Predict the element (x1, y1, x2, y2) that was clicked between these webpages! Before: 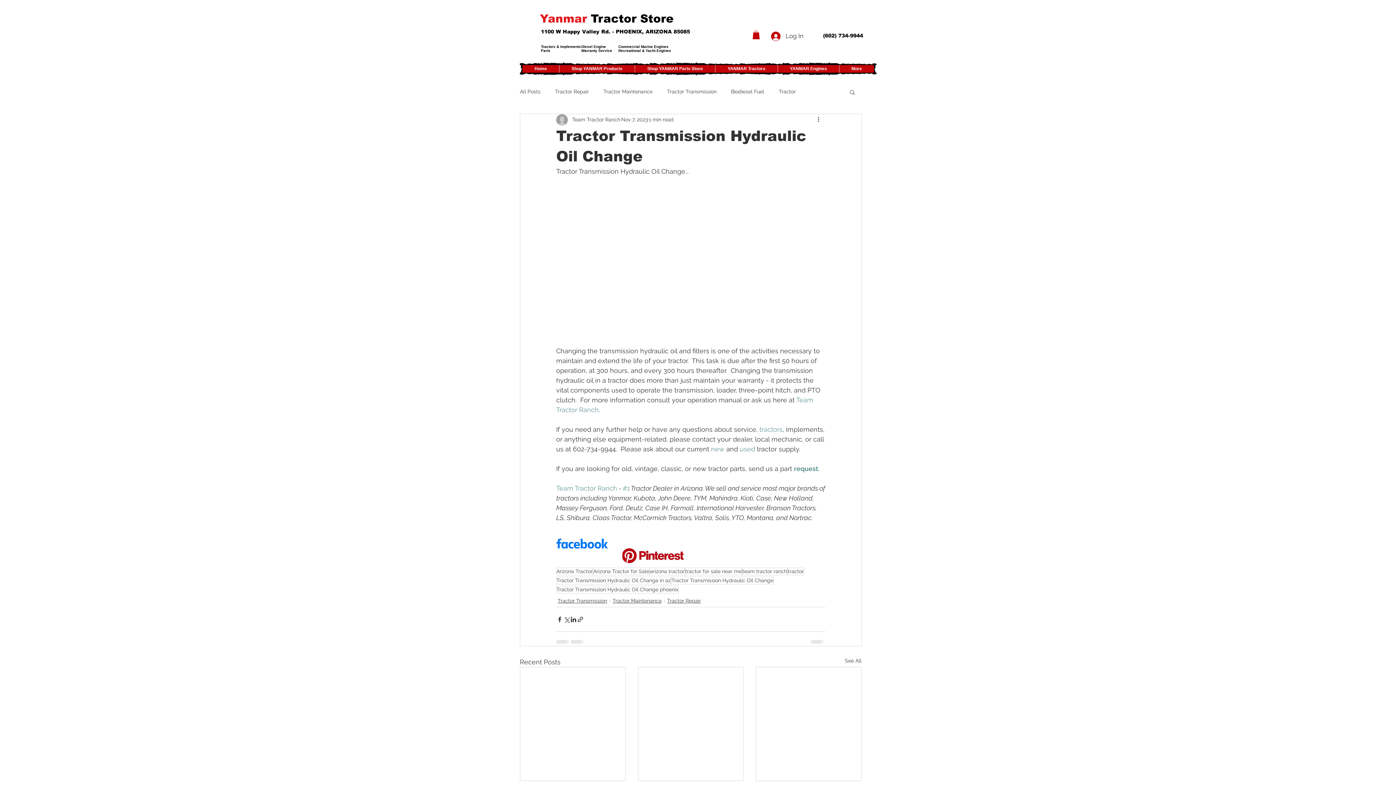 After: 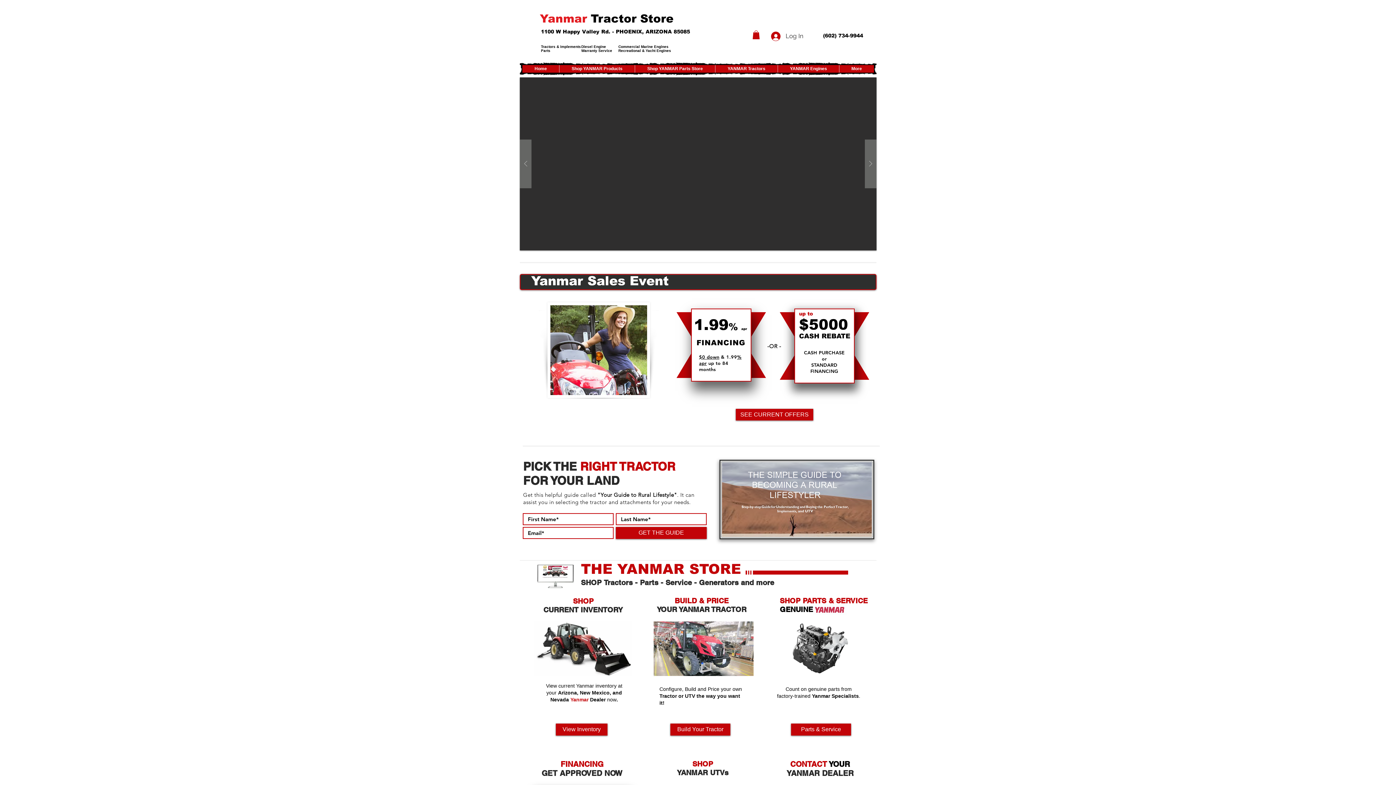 Action: label: Home bbox: (522, 65, 559, 72)